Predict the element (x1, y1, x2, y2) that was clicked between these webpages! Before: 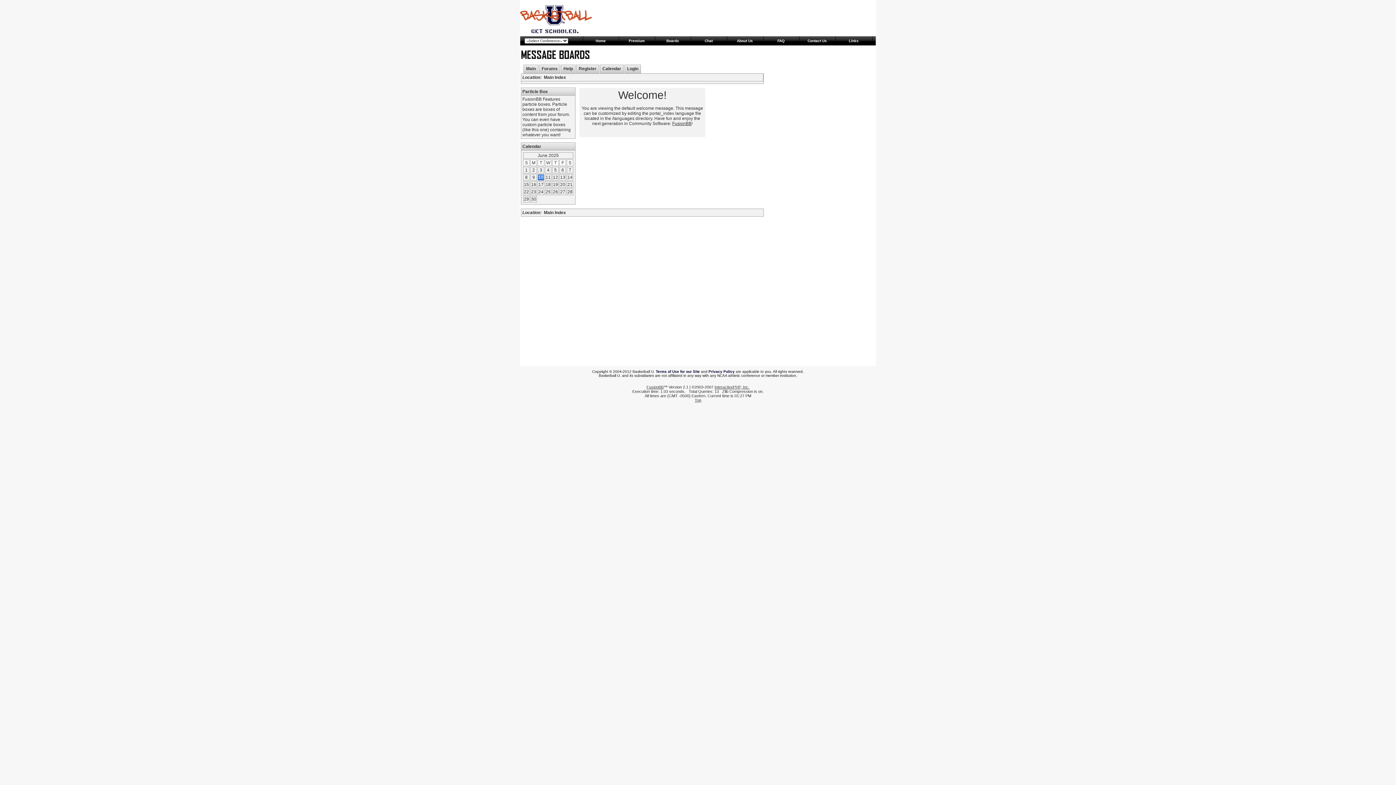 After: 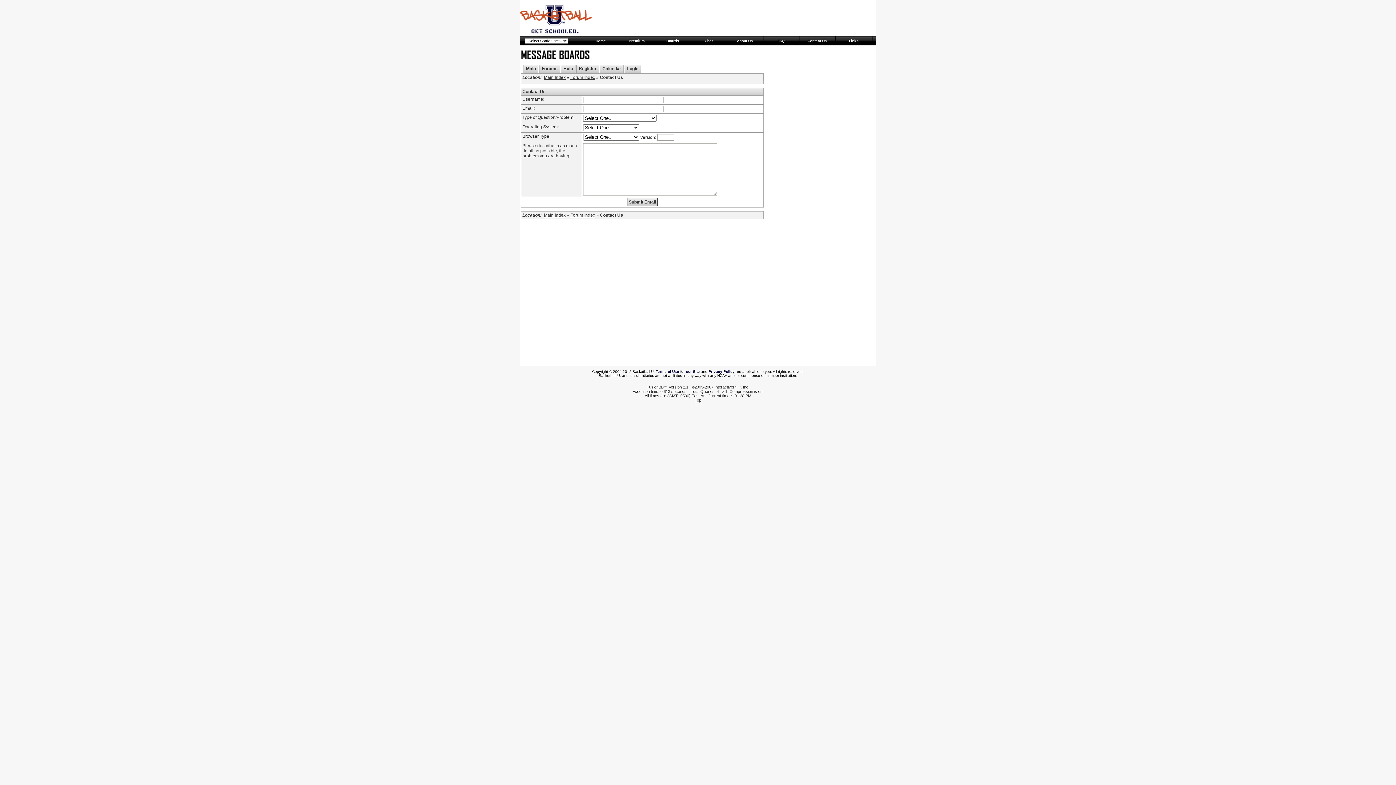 Action: bbox: (807, 38, 827, 42) label: Contact Us